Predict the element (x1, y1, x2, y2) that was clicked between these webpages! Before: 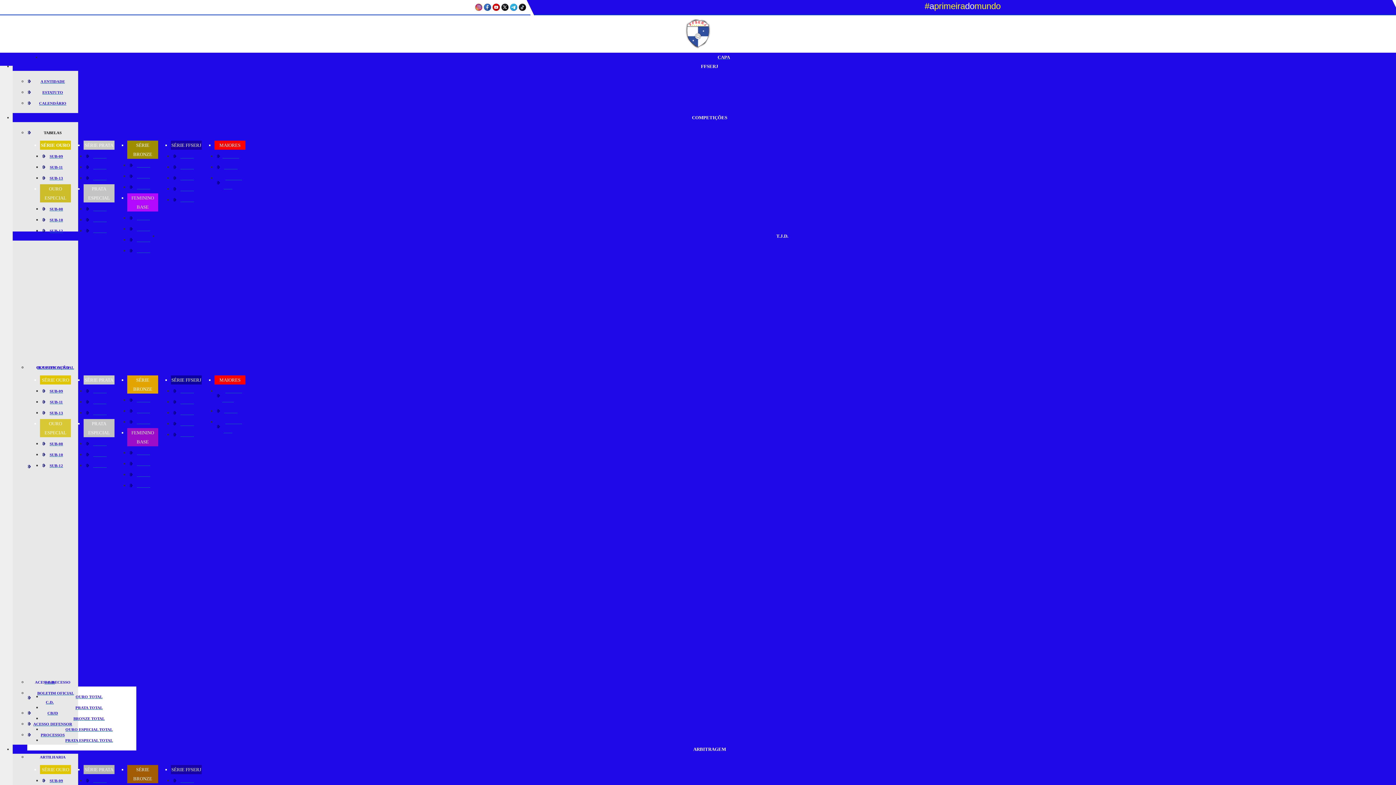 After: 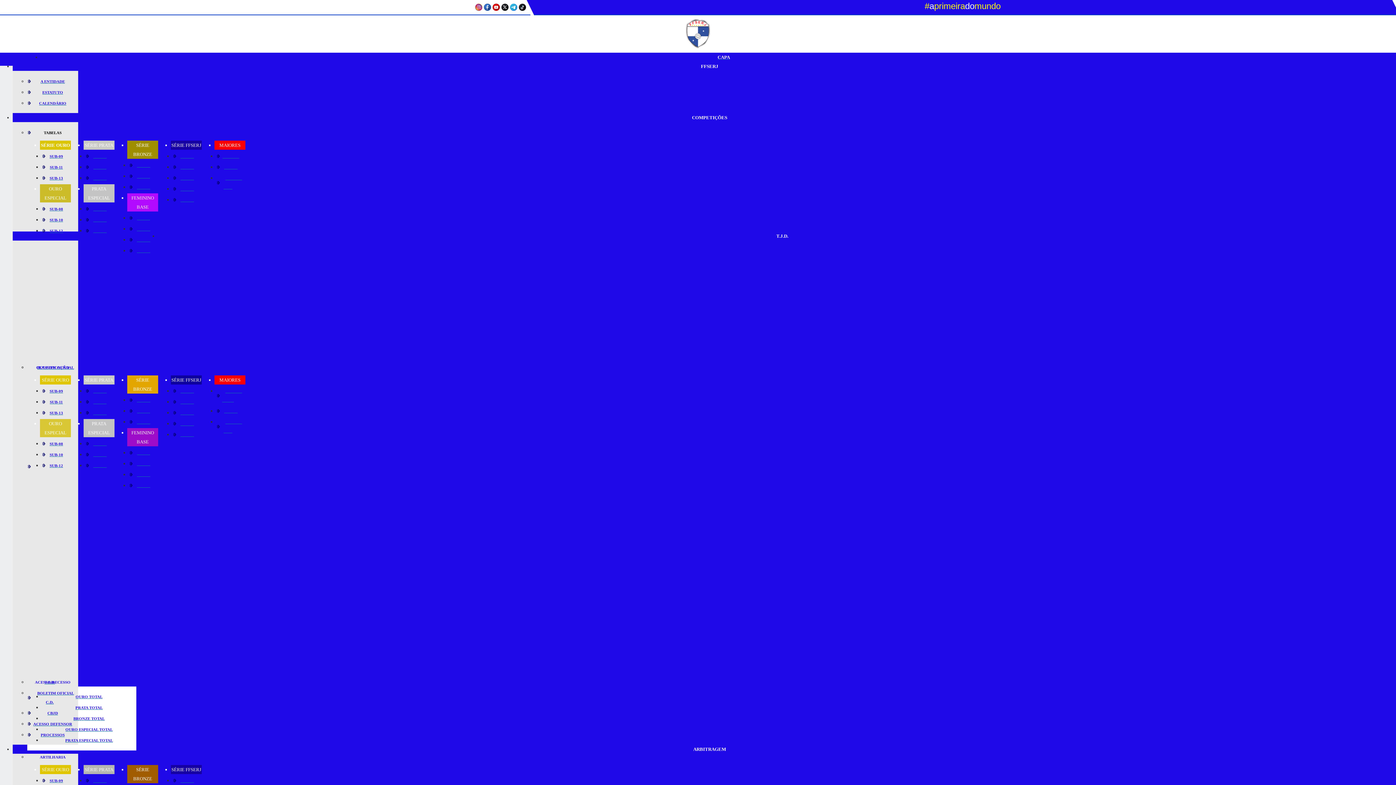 Action: label: SUB-15 bbox: (131, 235, 156, 244)